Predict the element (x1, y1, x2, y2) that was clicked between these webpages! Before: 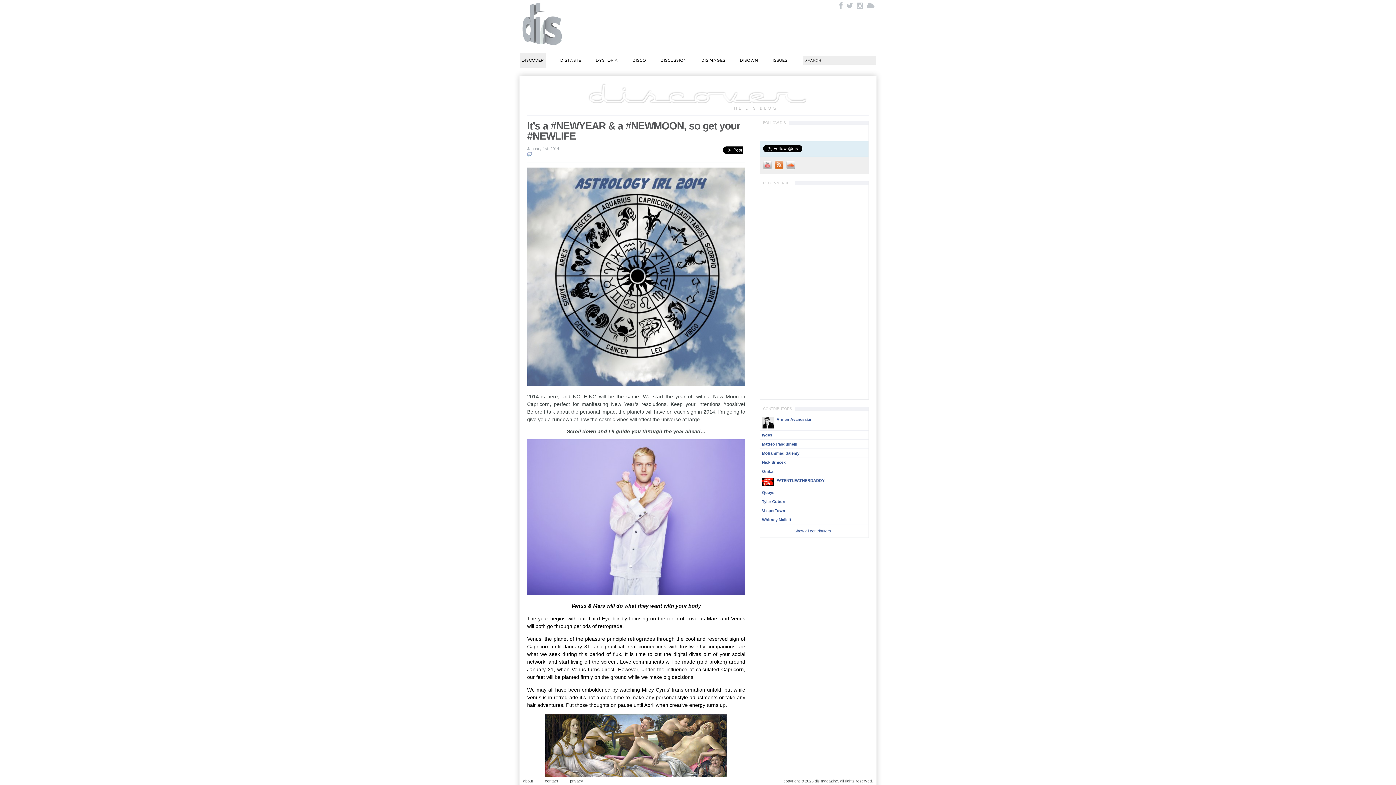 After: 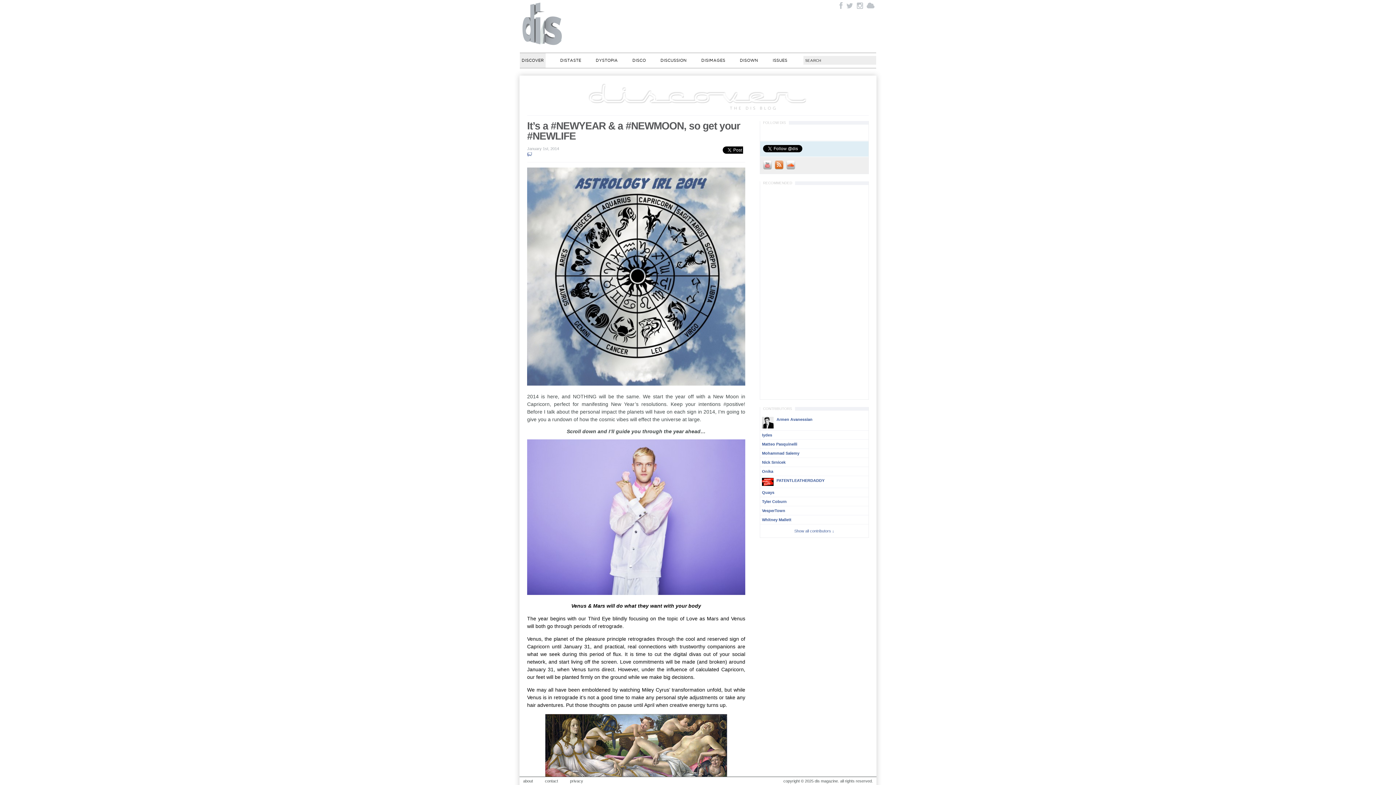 Action: bbox: (763, 166, 774, 170)